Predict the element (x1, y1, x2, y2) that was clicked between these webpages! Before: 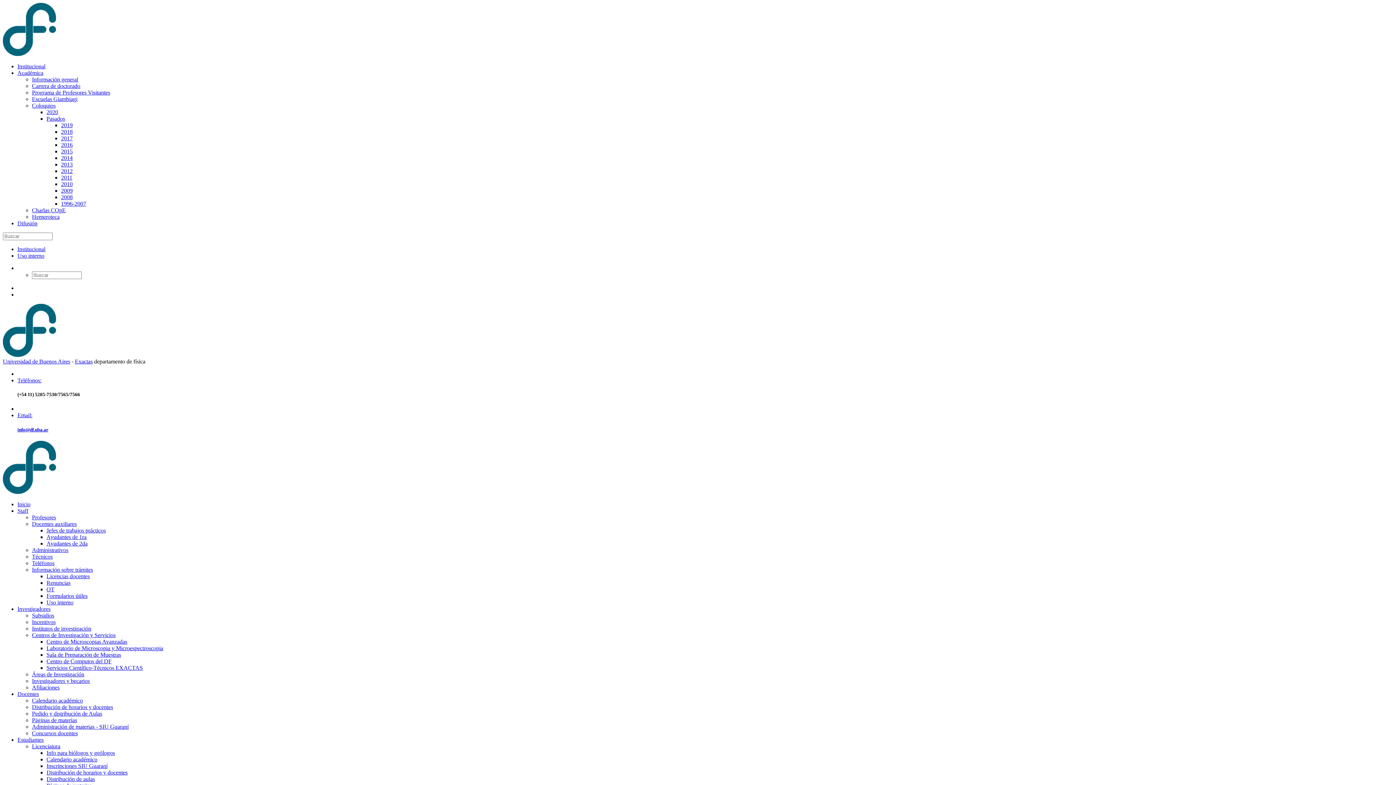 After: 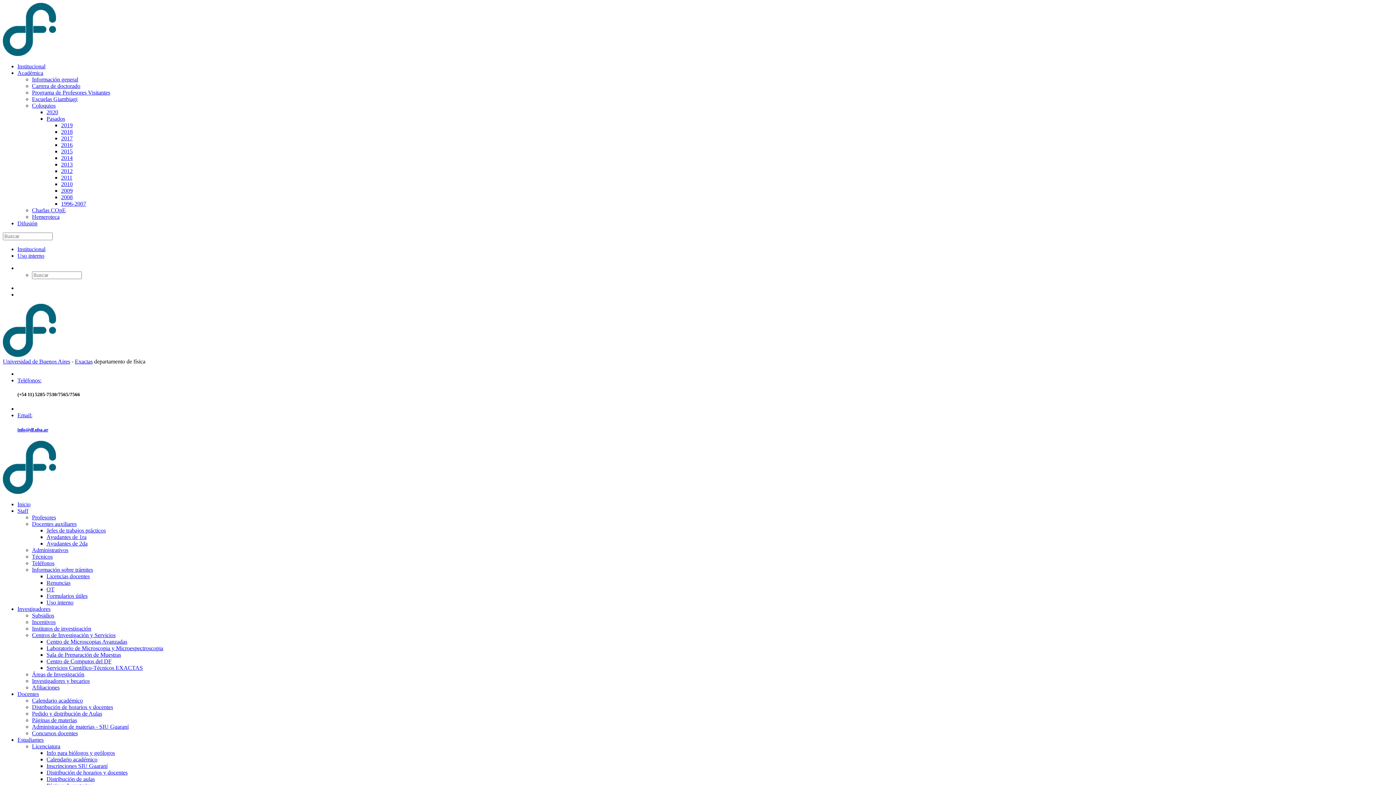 Action: bbox: (17, 265, 18, 271) label:  